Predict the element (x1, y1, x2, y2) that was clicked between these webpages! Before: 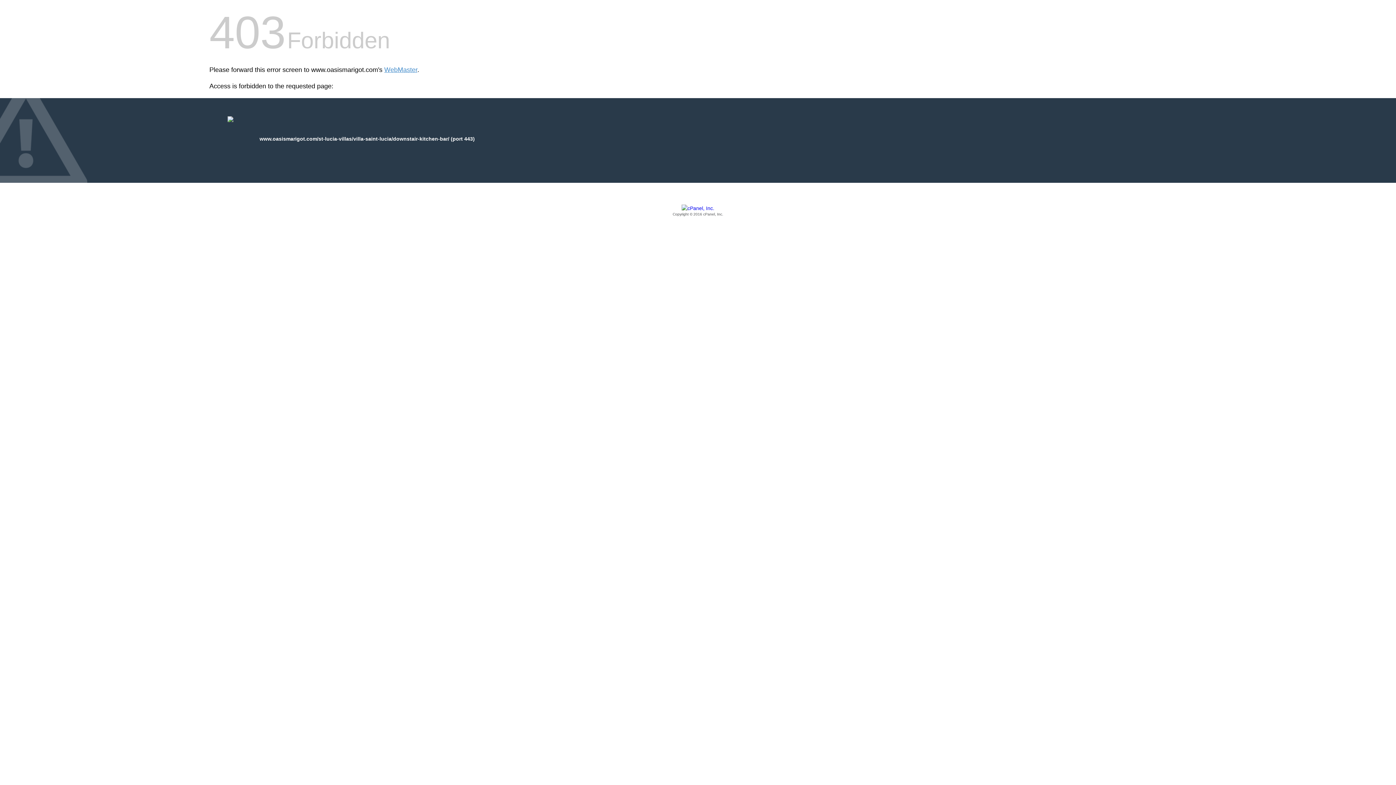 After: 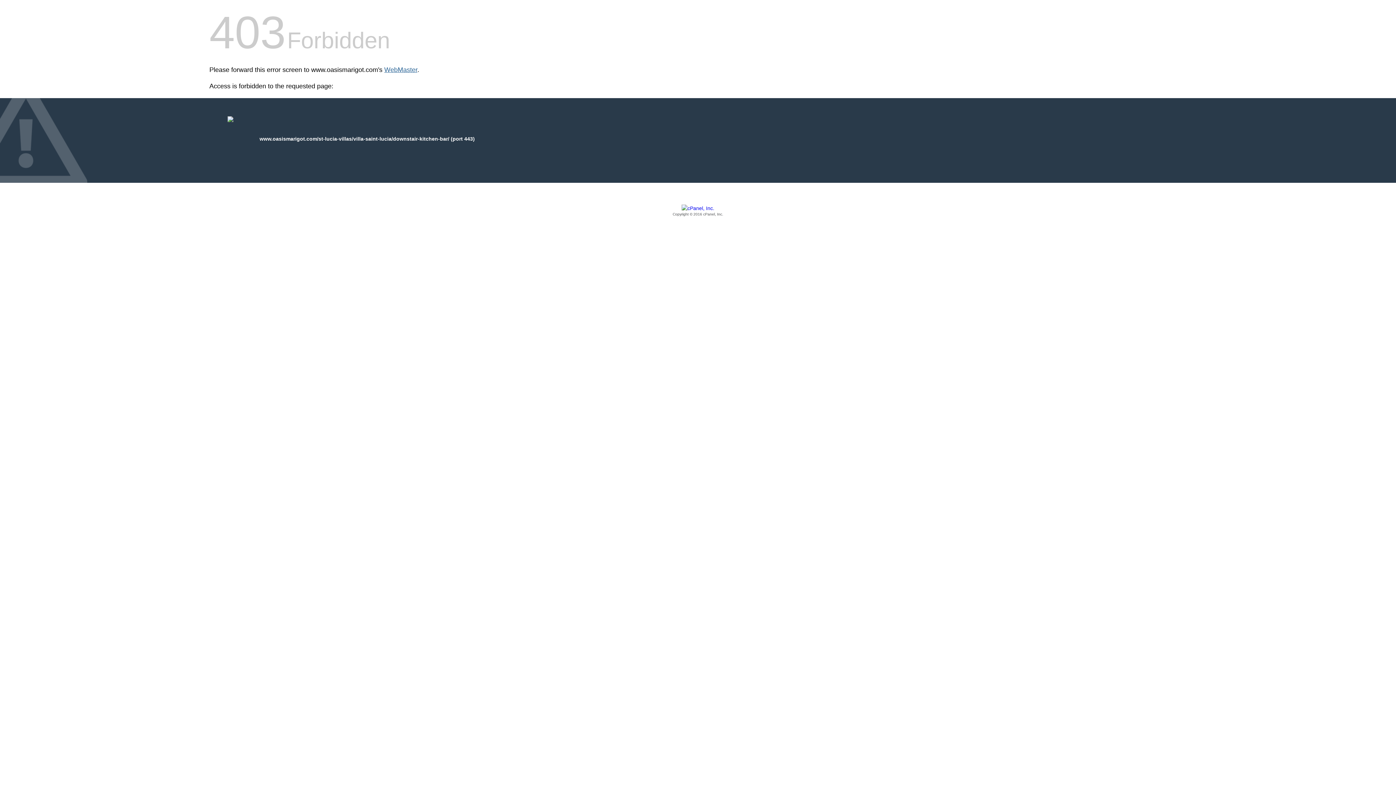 Action: bbox: (384, 66, 417, 73) label: WebMaster